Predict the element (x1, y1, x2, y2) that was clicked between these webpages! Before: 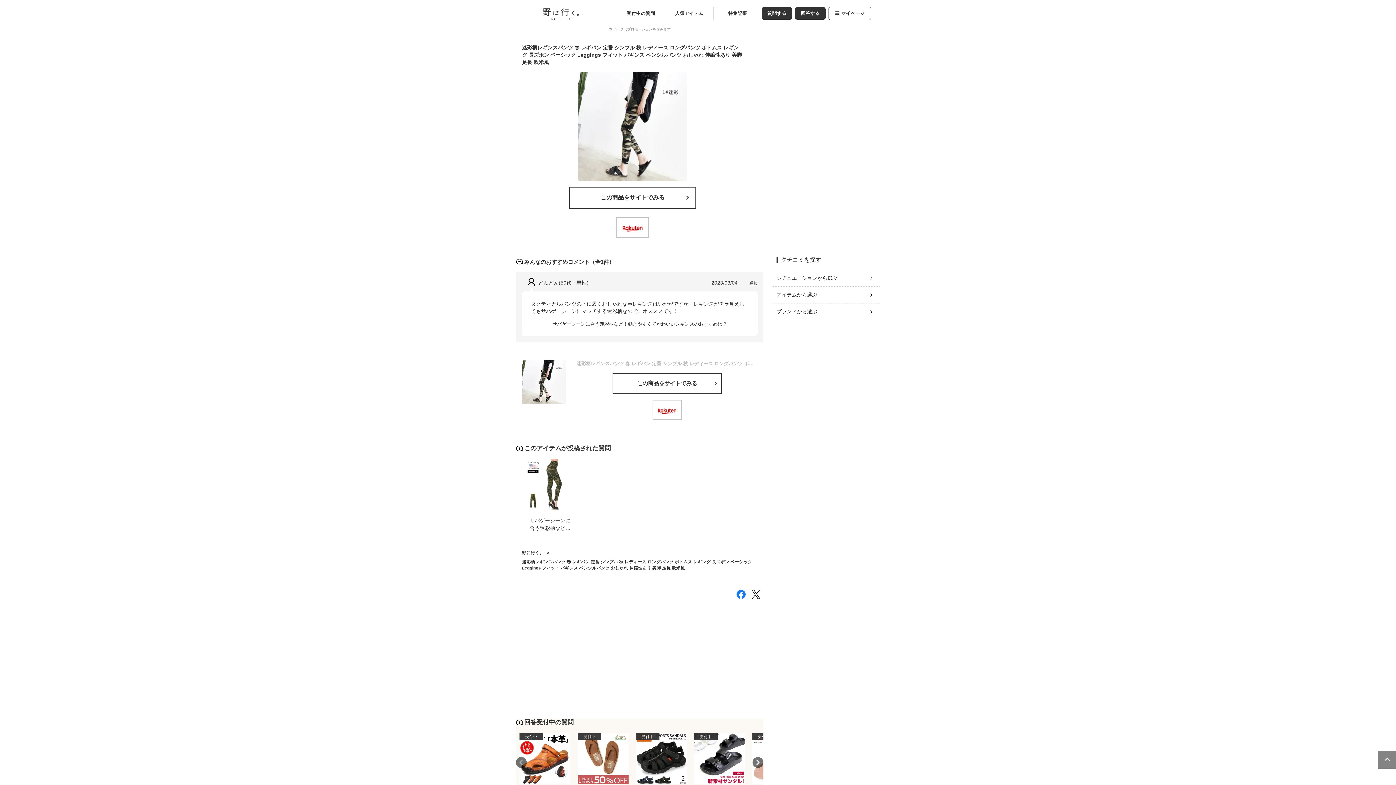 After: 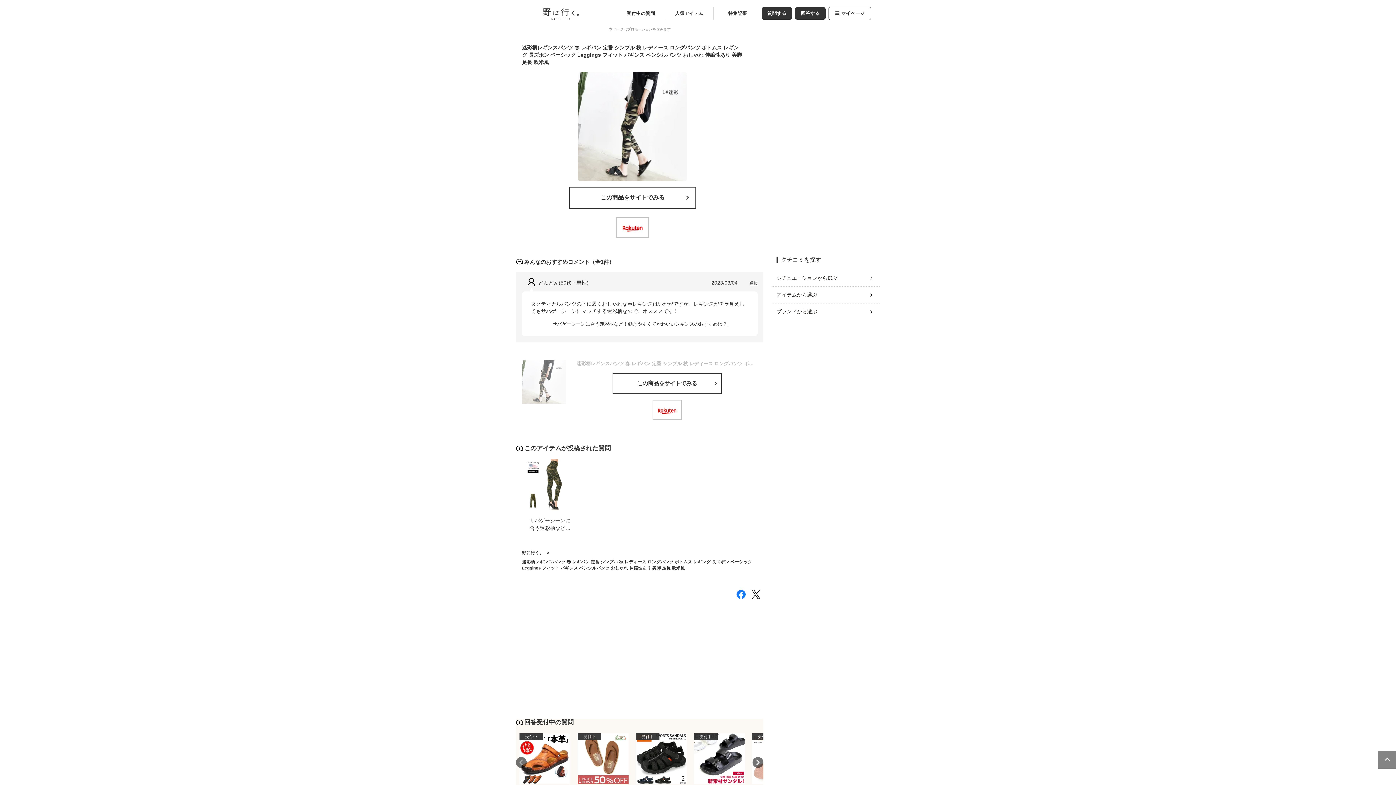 Action: bbox: (522, 360, 565, 404)